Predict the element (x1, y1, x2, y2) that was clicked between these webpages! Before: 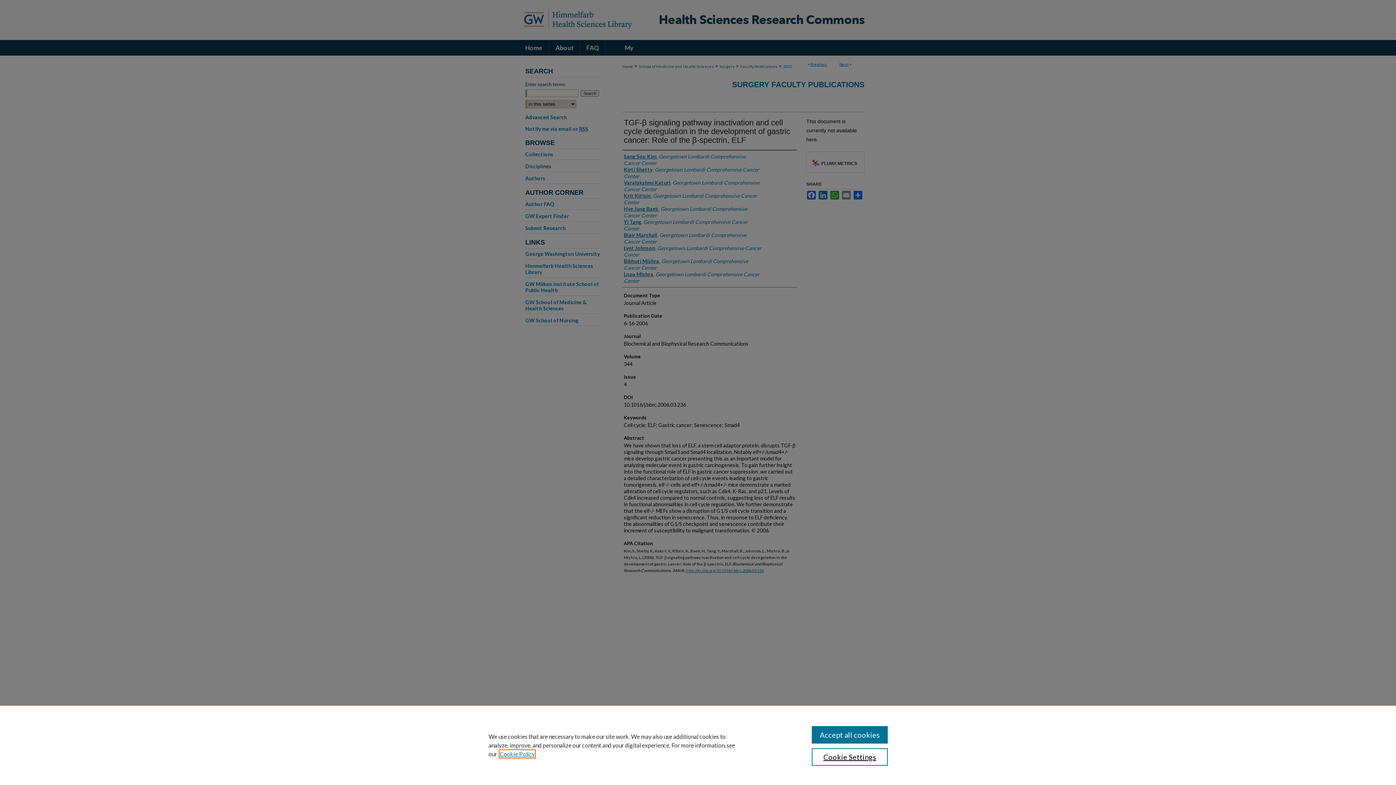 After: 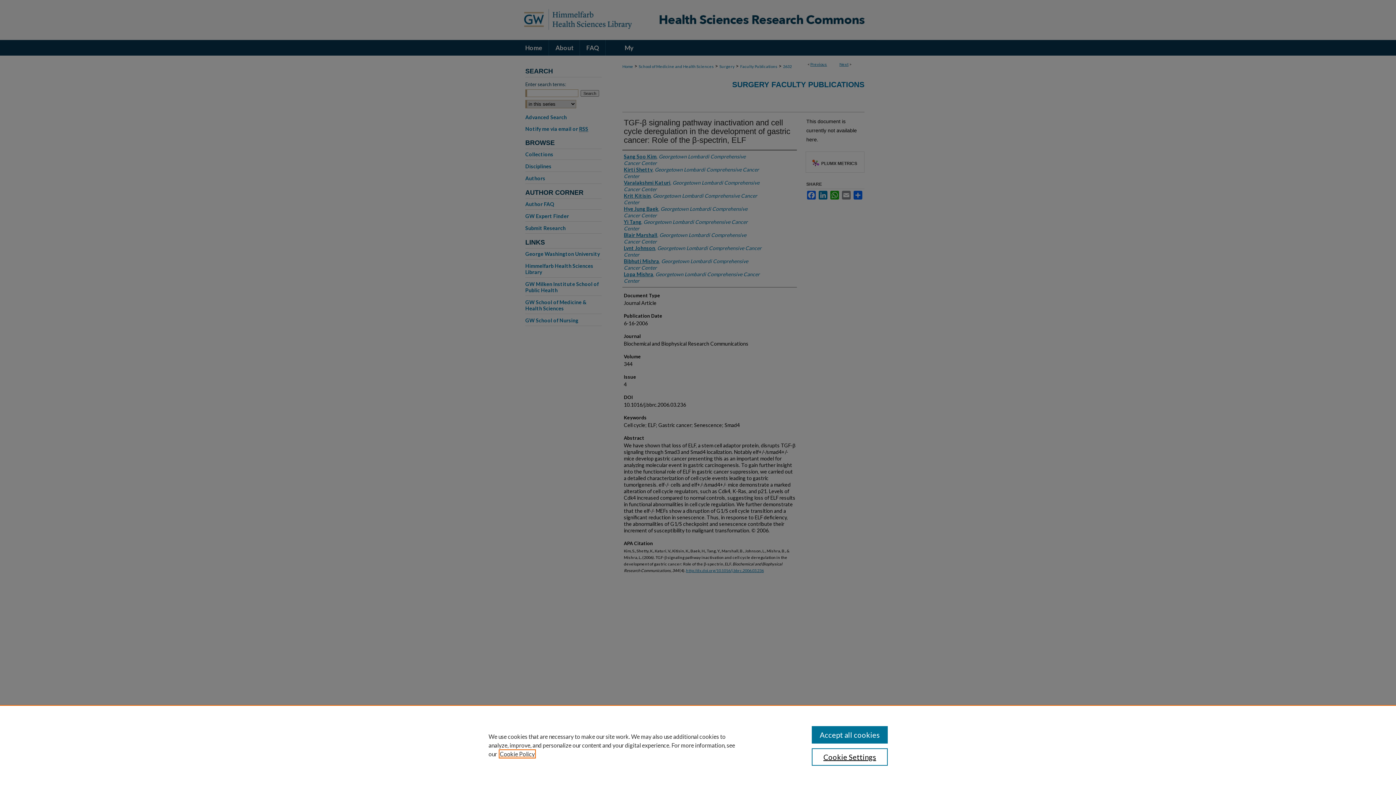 Action: bbox: (500, 750, 534, 757) label: , opens in a new tab